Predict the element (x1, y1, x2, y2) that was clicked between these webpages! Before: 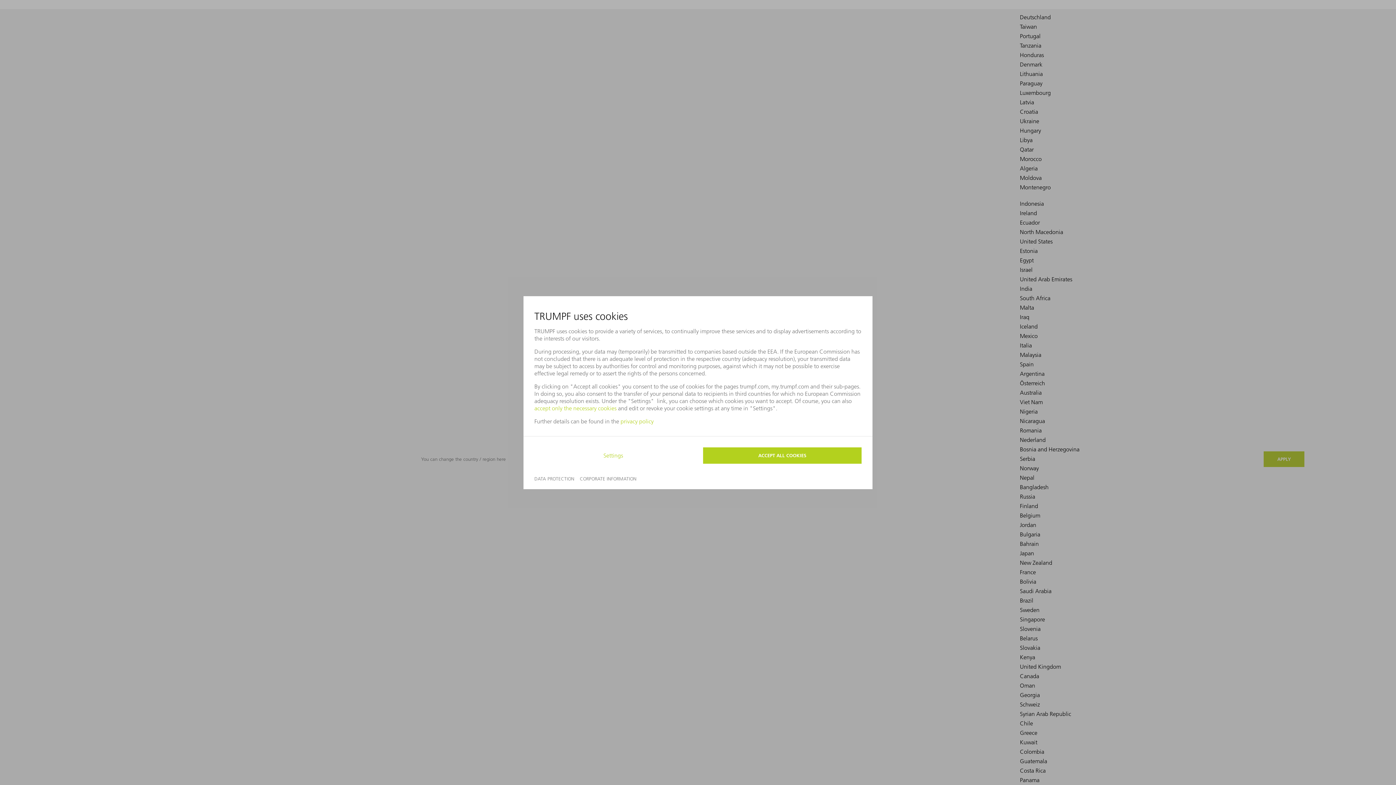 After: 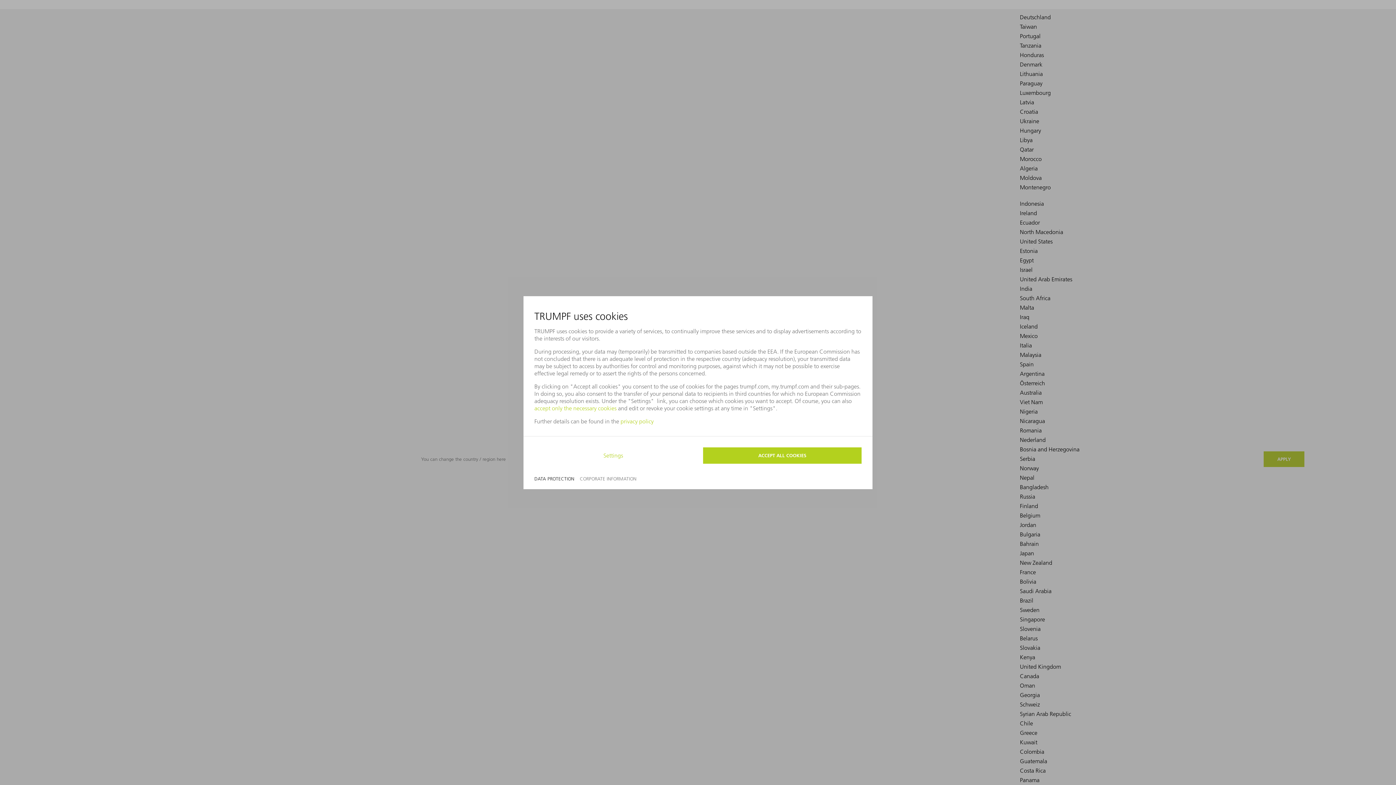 Action: label: DATA PROTECTION bbox: (534, 475, 574, 481)